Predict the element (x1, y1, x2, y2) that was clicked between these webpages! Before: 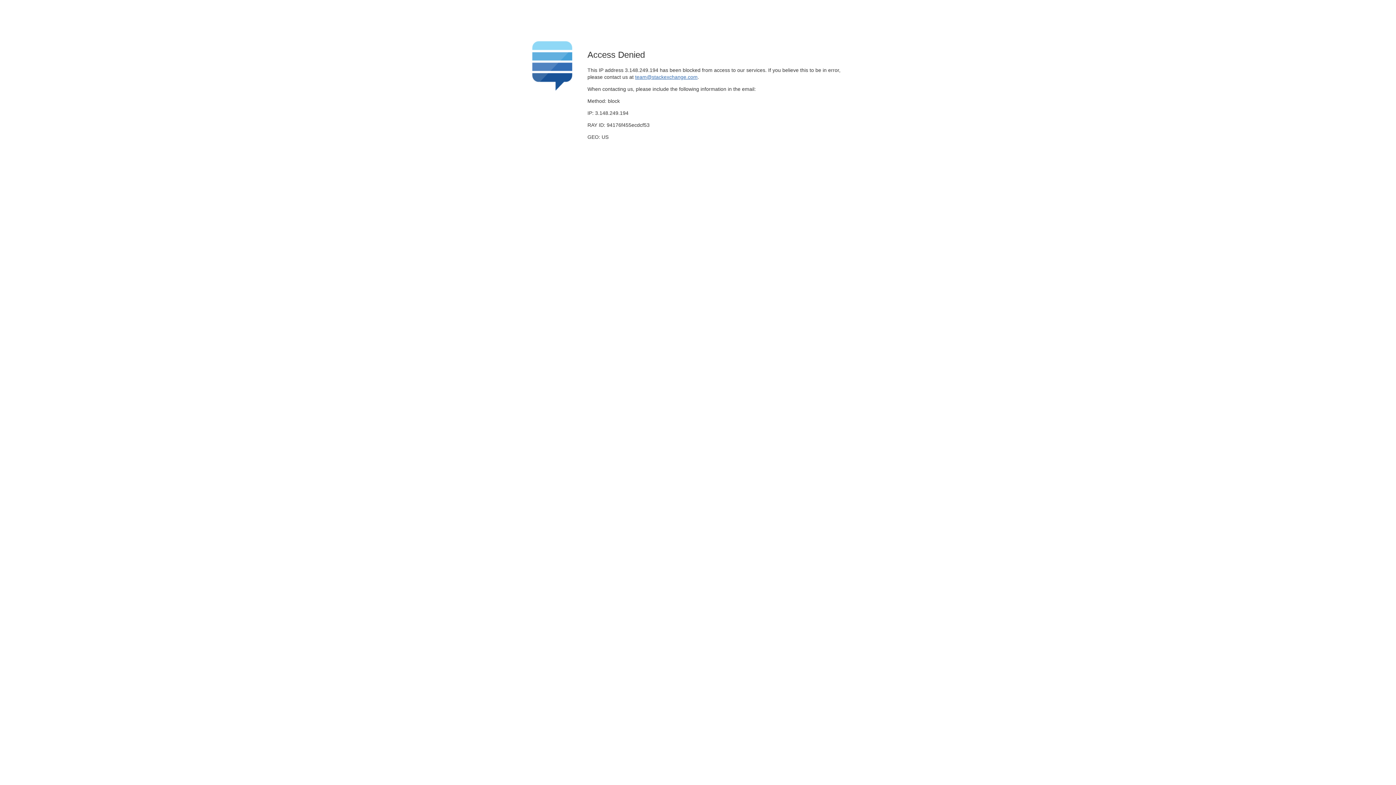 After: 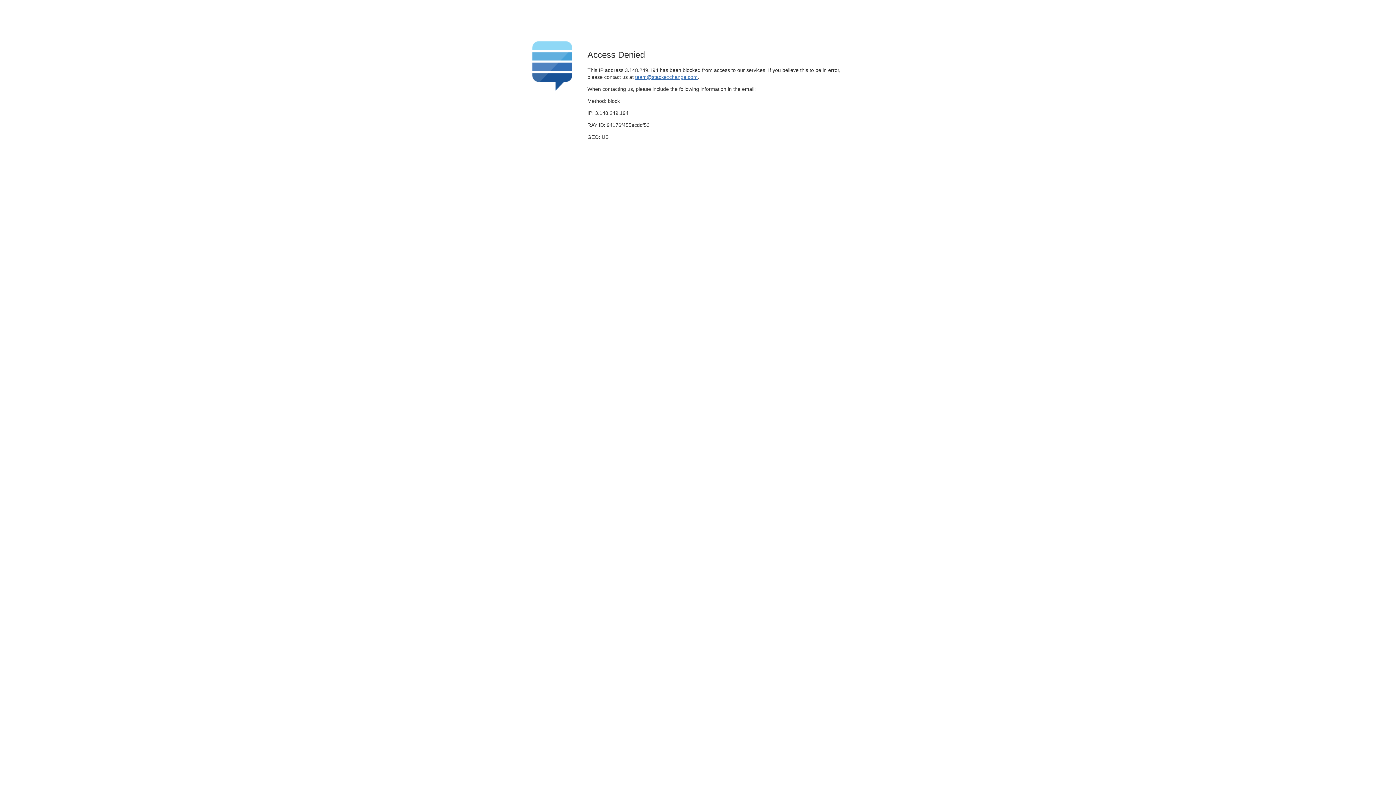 Action: label: team@stackexchange.com bbox: (635, 74, 697, 79)